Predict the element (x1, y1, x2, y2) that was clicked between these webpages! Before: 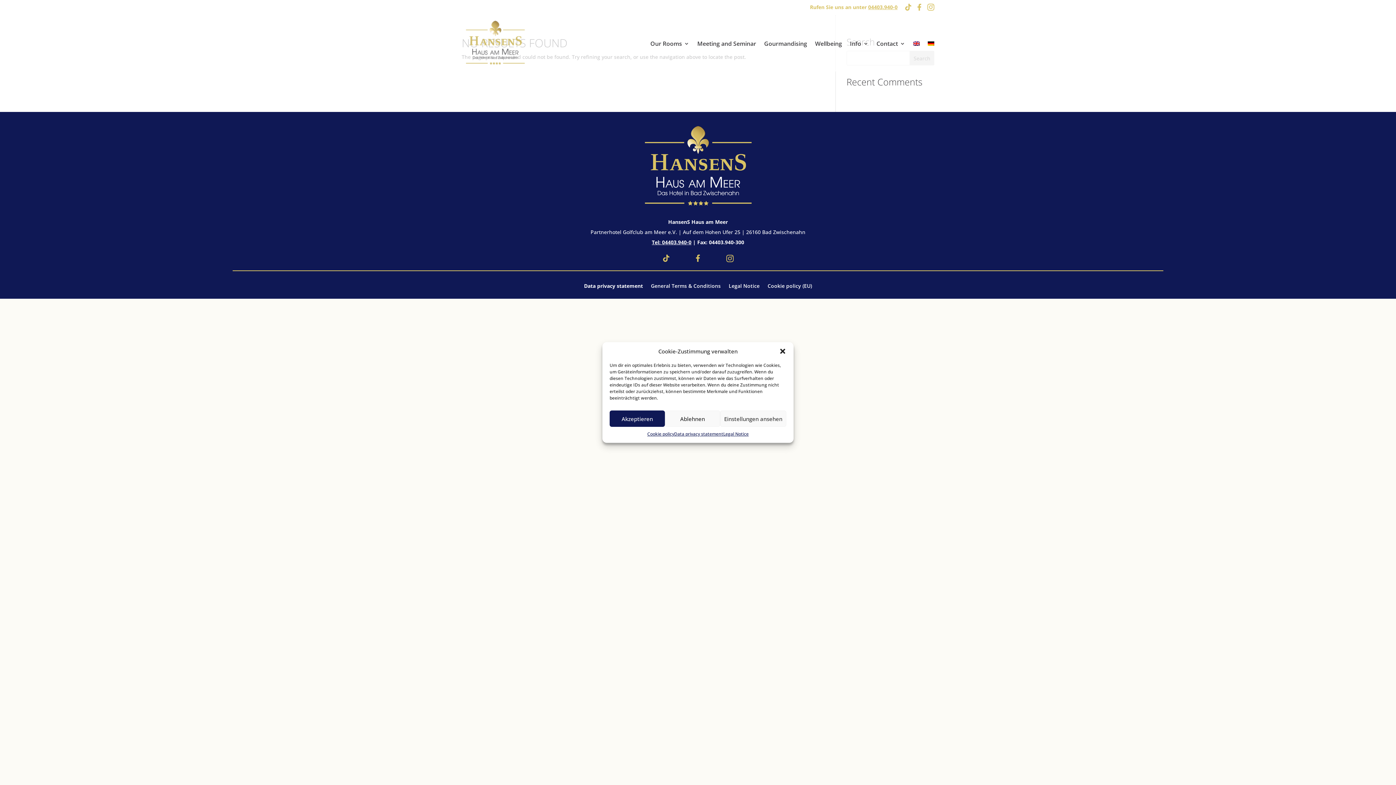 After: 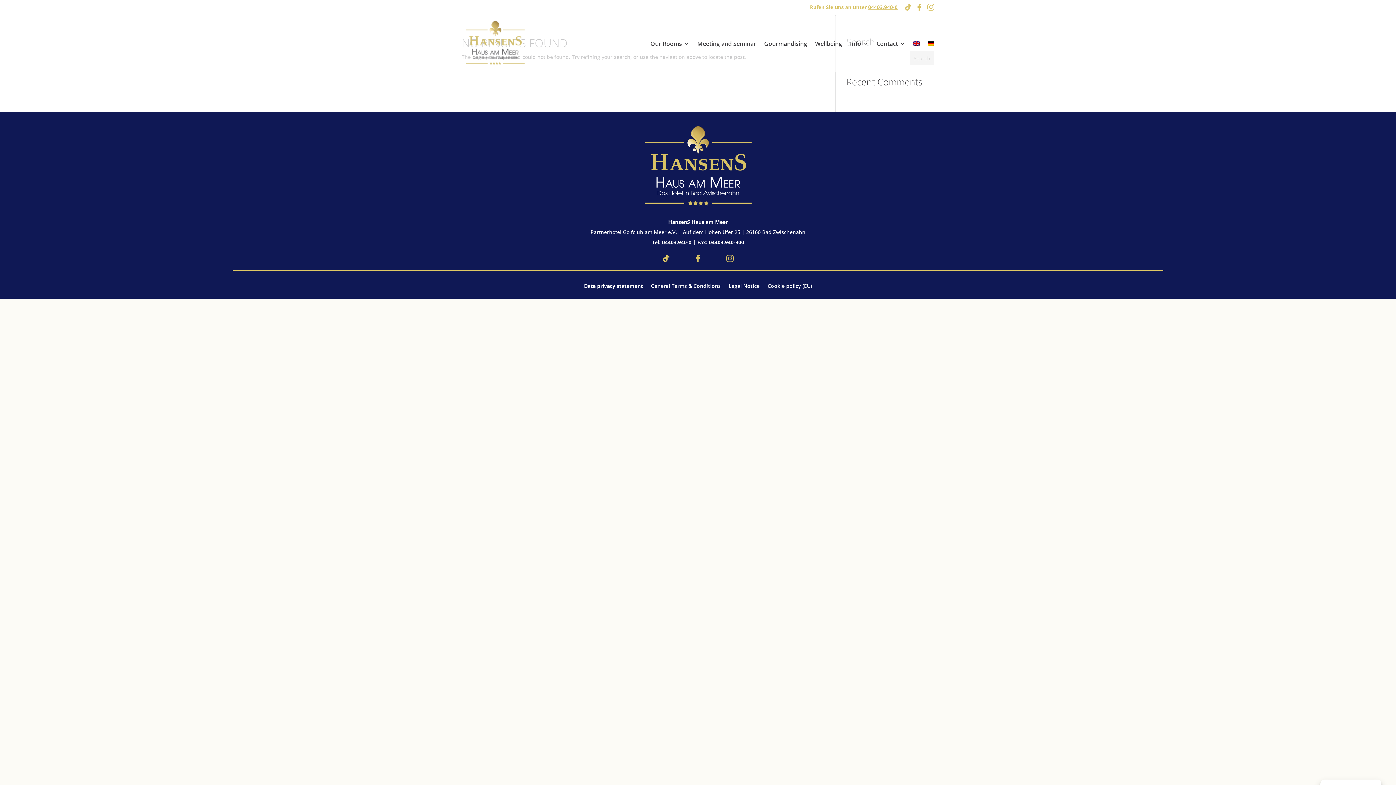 Action: bbox: (665, 410, 720, 427) label: Ablehnen